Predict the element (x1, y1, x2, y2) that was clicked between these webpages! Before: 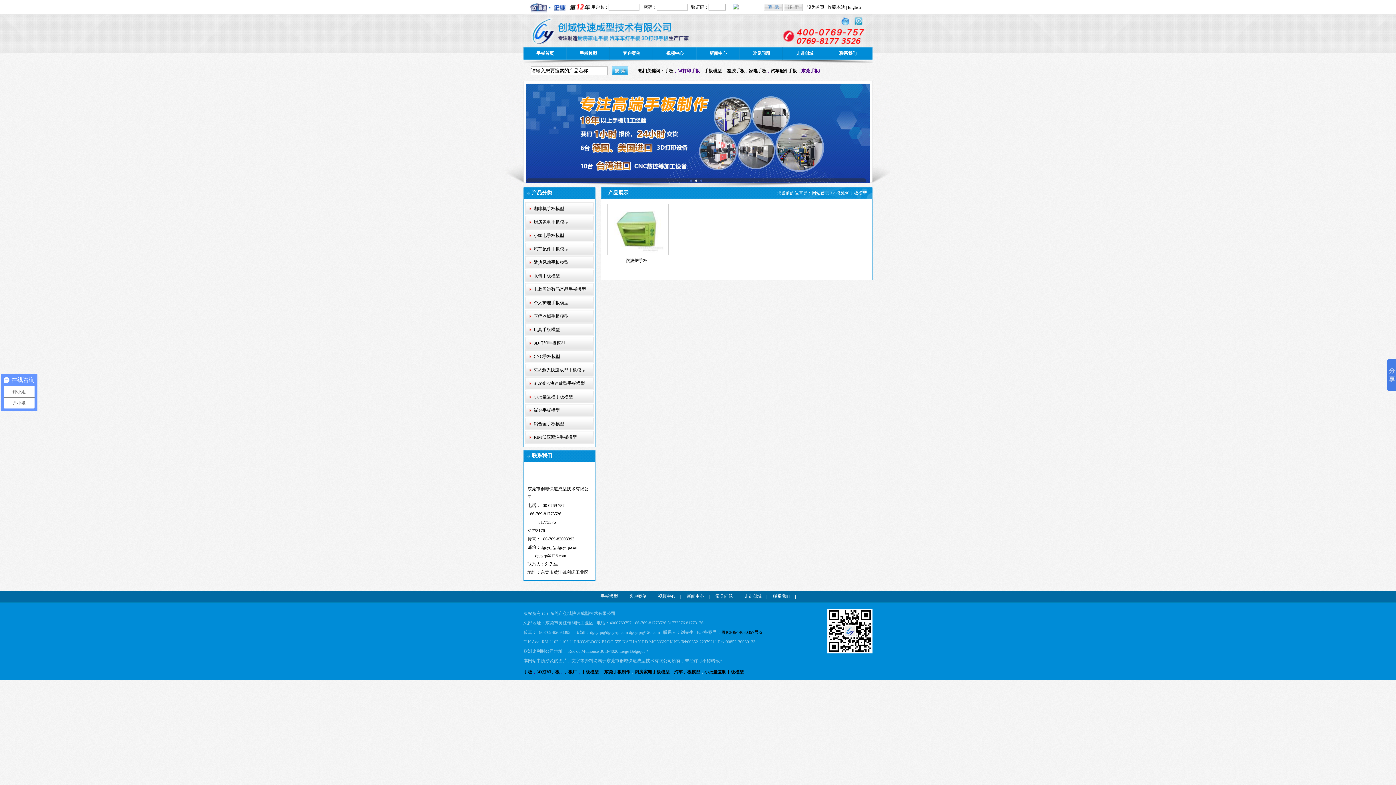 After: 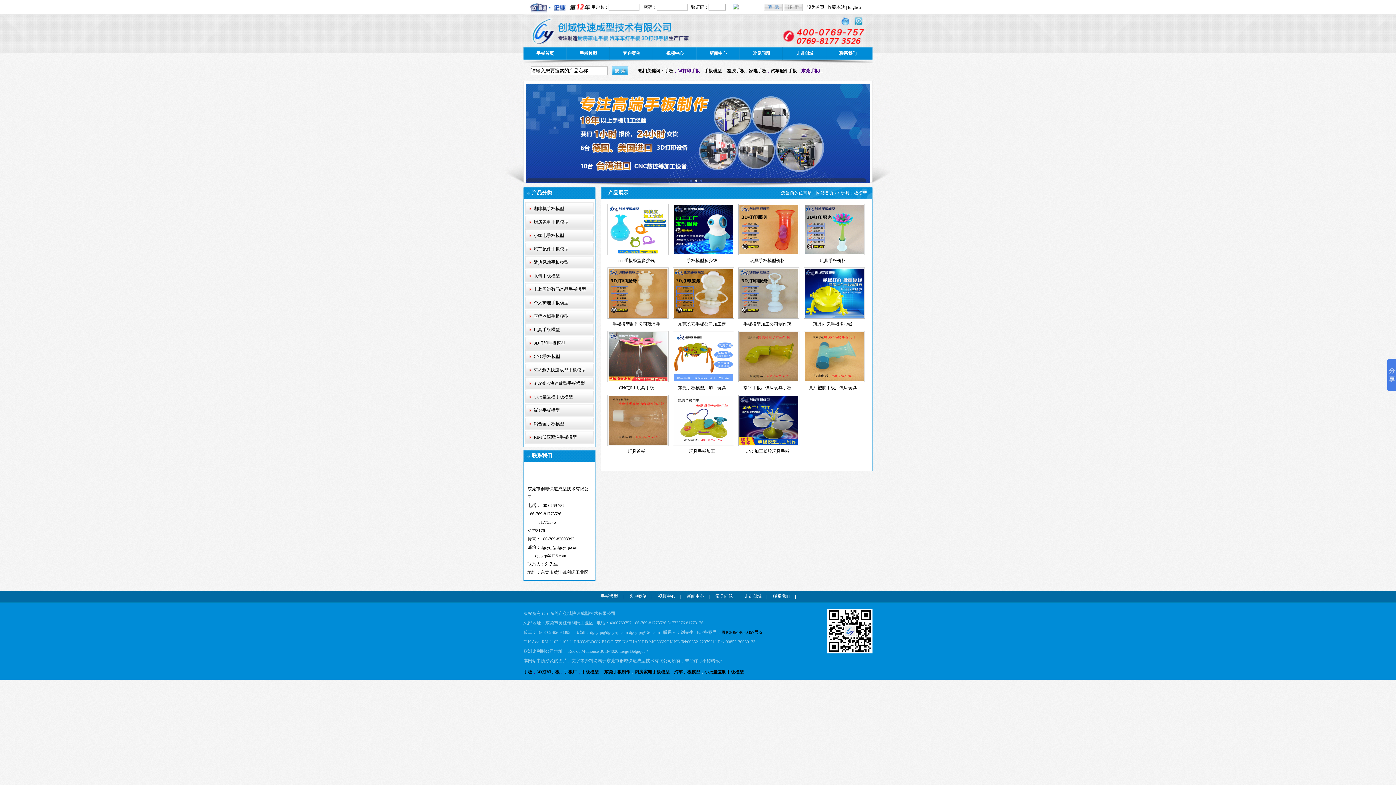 Action: bbox: (525, 323, 593, 336) label: 玩具手板模型